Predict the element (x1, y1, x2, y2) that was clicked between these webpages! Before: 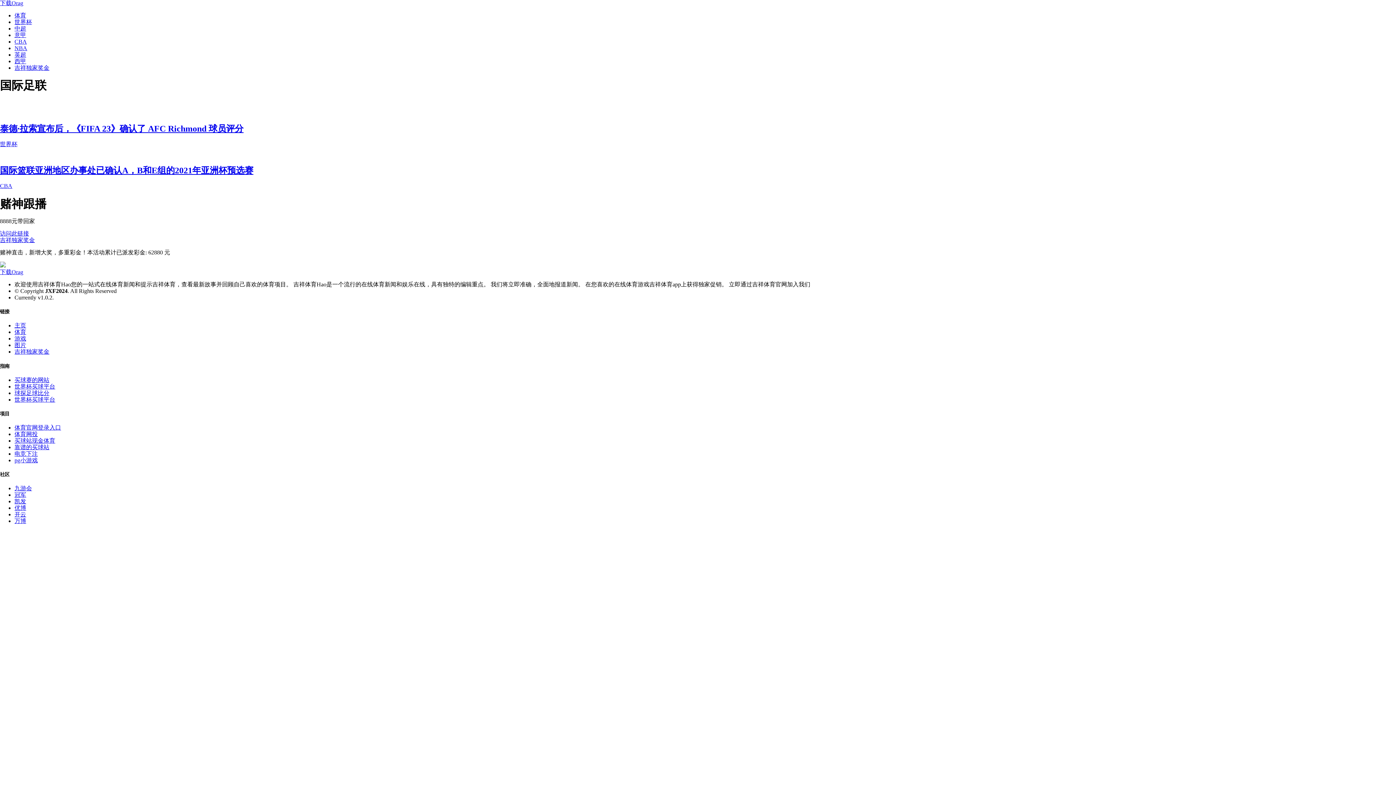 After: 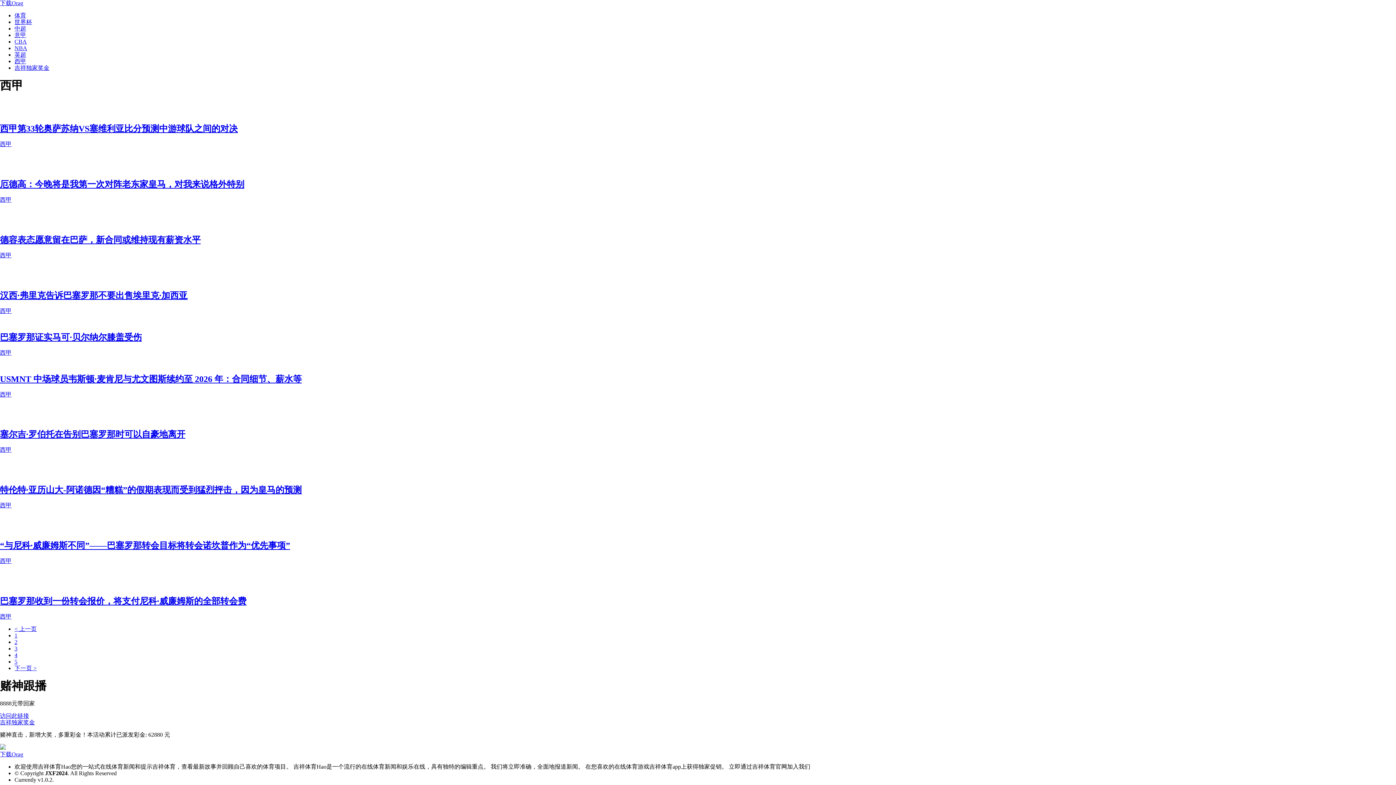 Action: label: 西甲 bbox: (14, 58, 26, 64)